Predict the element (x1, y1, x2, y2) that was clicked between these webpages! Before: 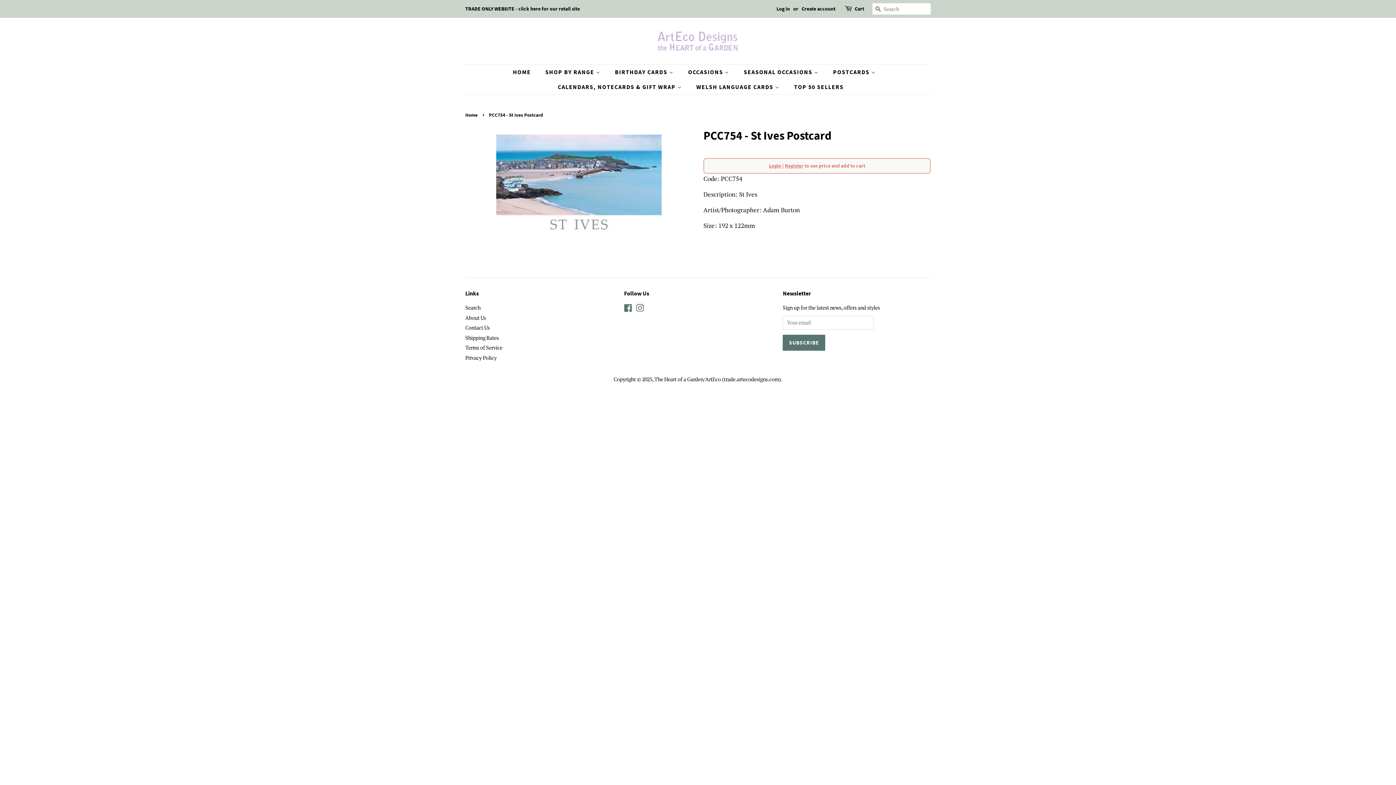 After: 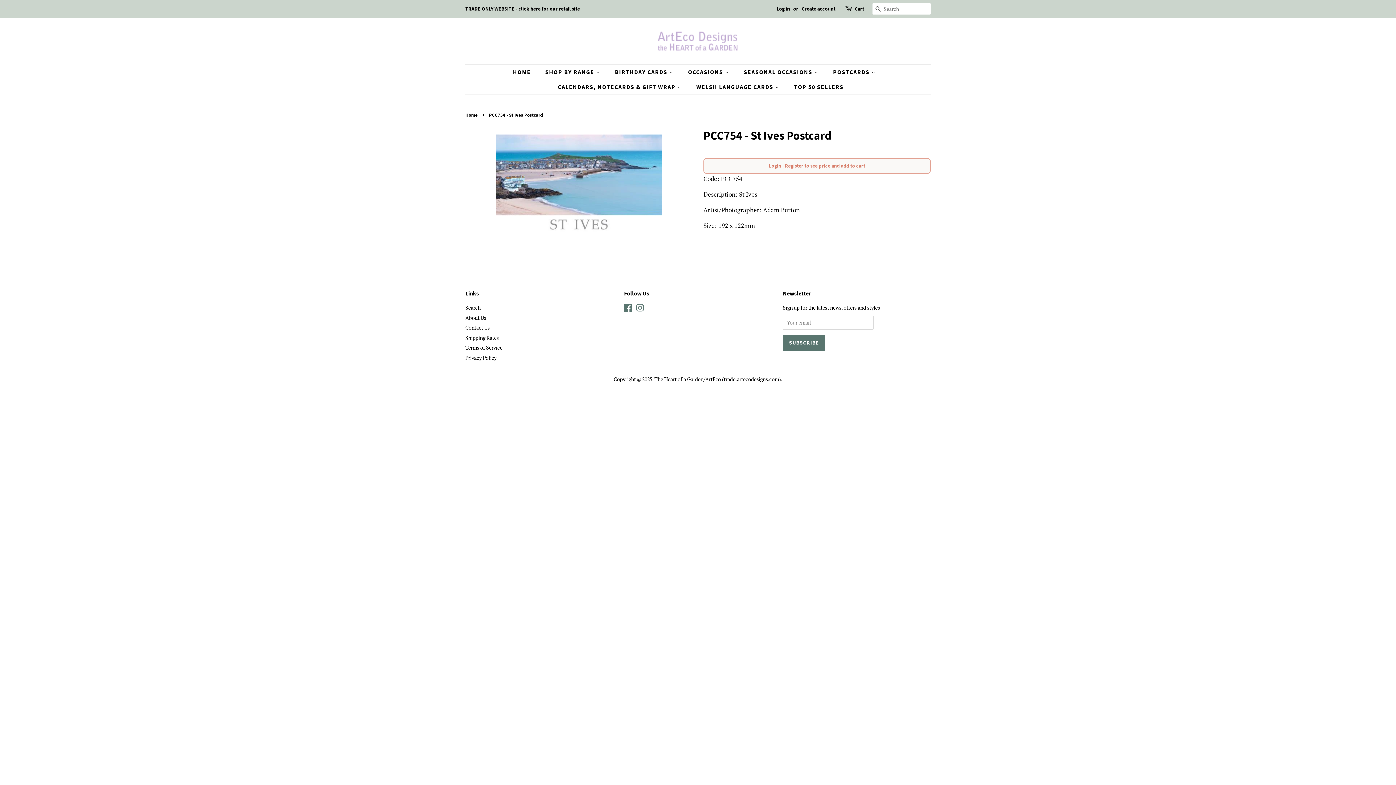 Action: bbox: (785, 162, 803, 169) label: Register